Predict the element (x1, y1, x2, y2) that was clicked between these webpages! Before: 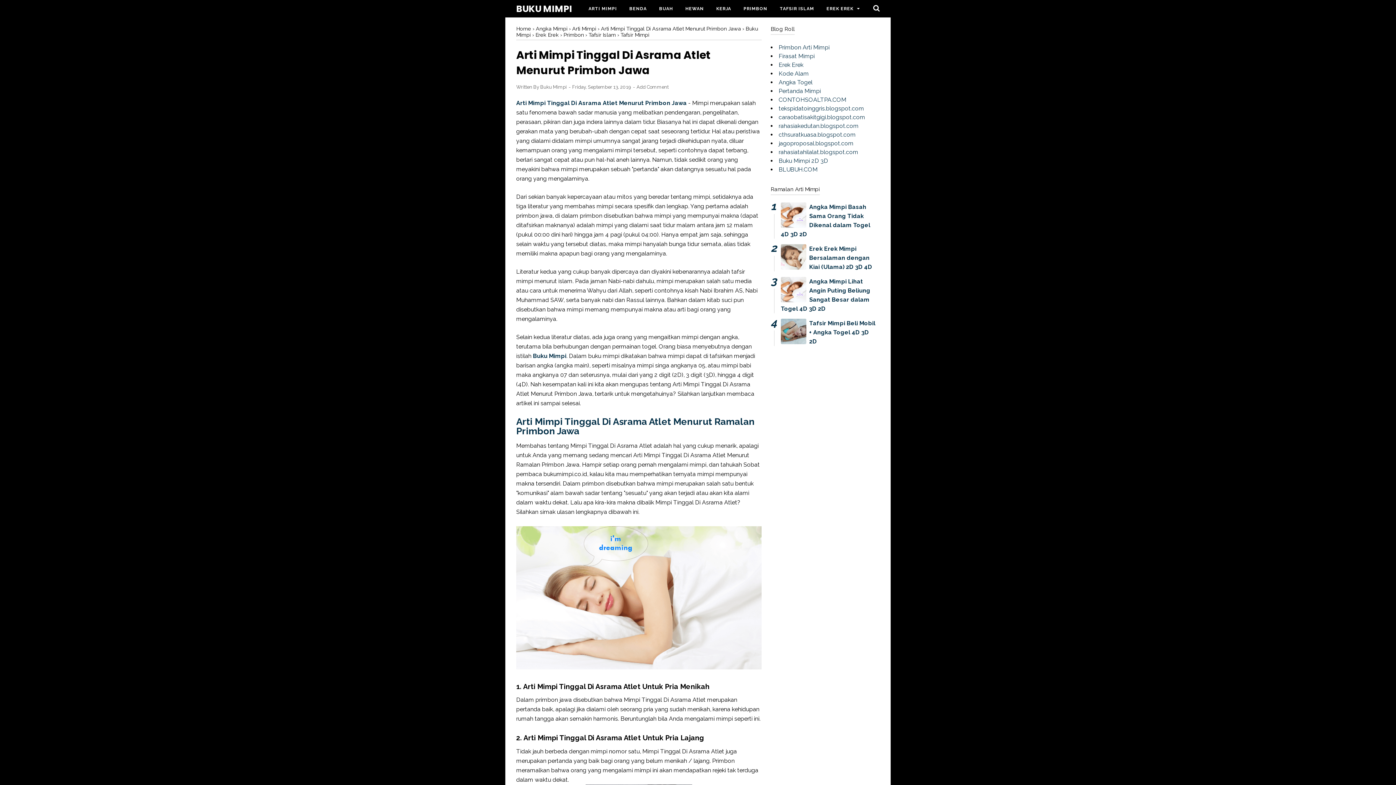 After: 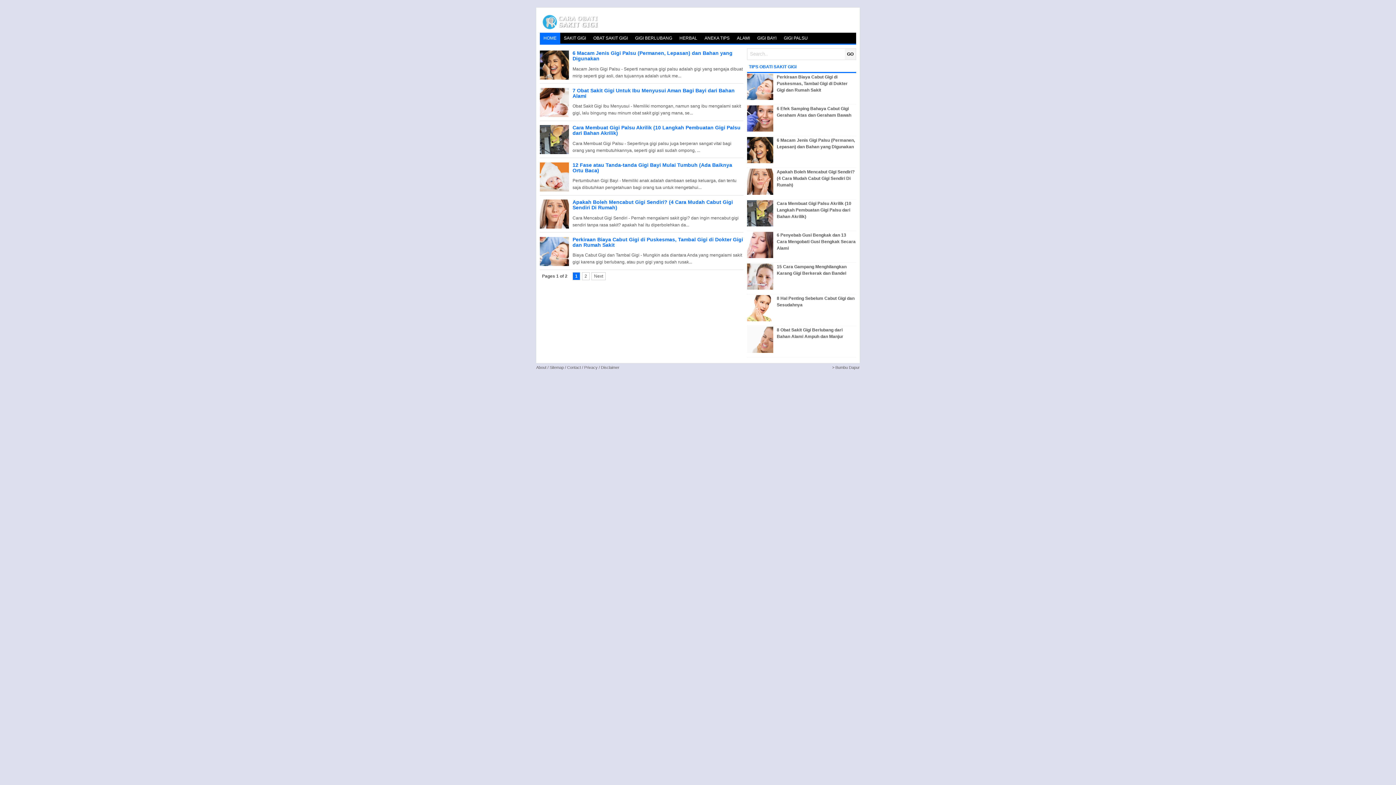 Action: label: caraobatisakitgigi.blogspot.com bbox: (778, 113, 865, 120)